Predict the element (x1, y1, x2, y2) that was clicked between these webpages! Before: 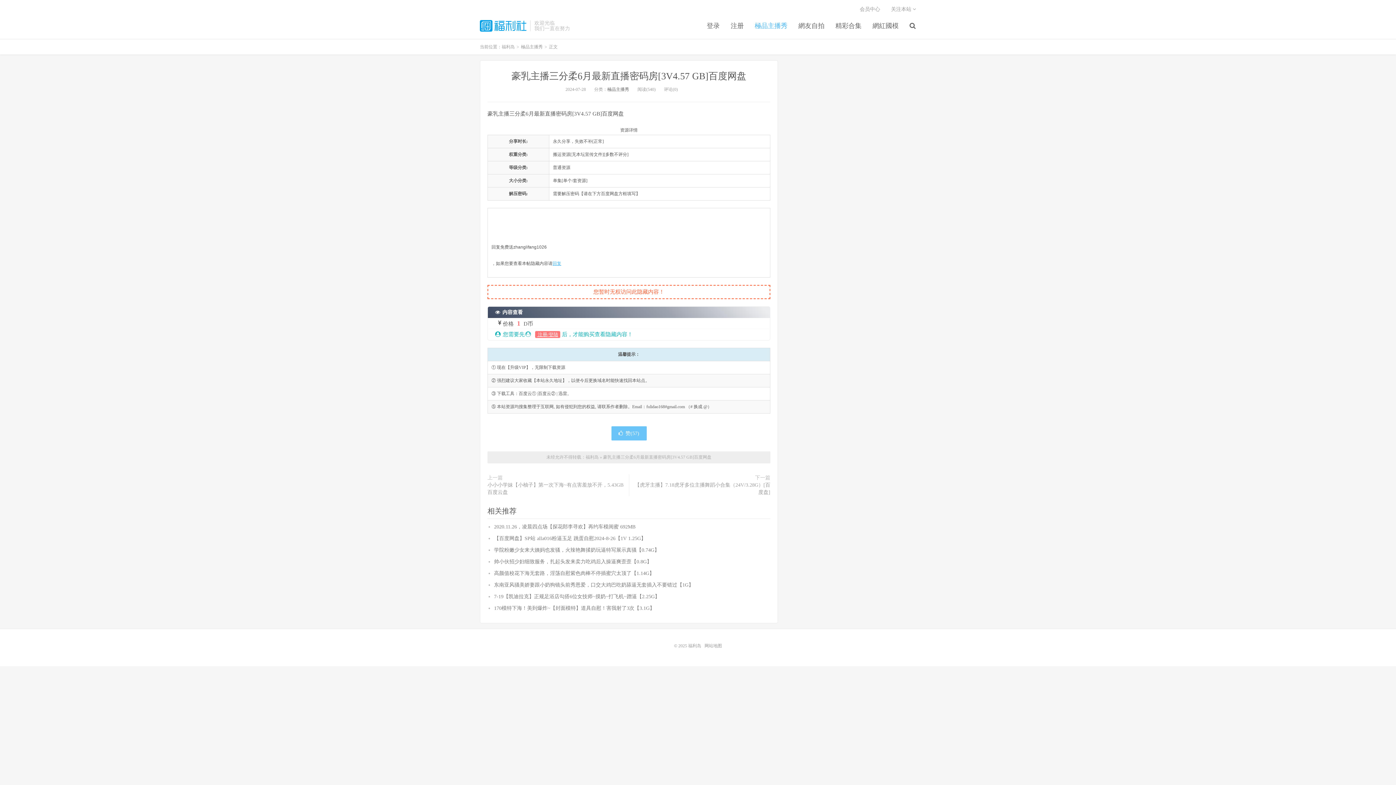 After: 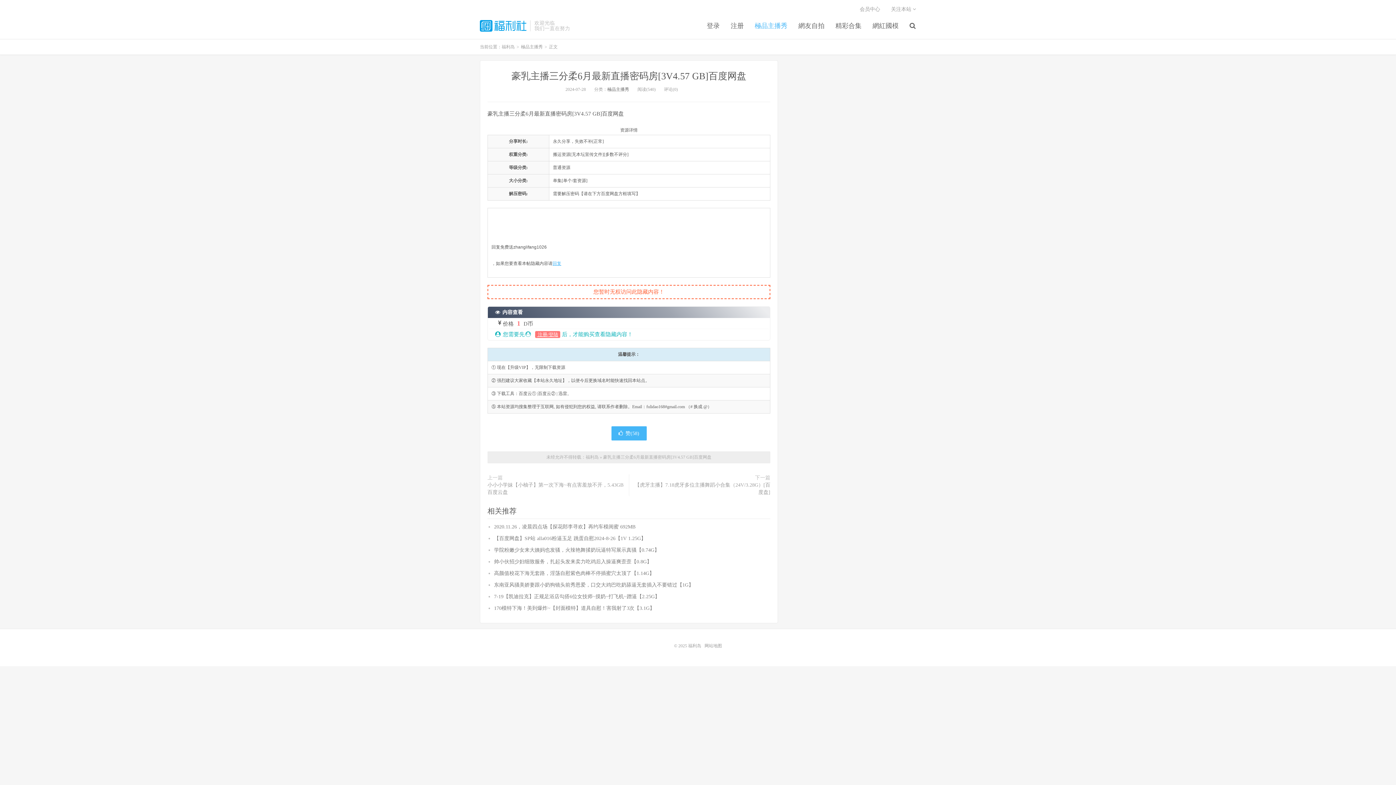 Action: label: 赞(57) bbox: (611, 426, 646, 440)